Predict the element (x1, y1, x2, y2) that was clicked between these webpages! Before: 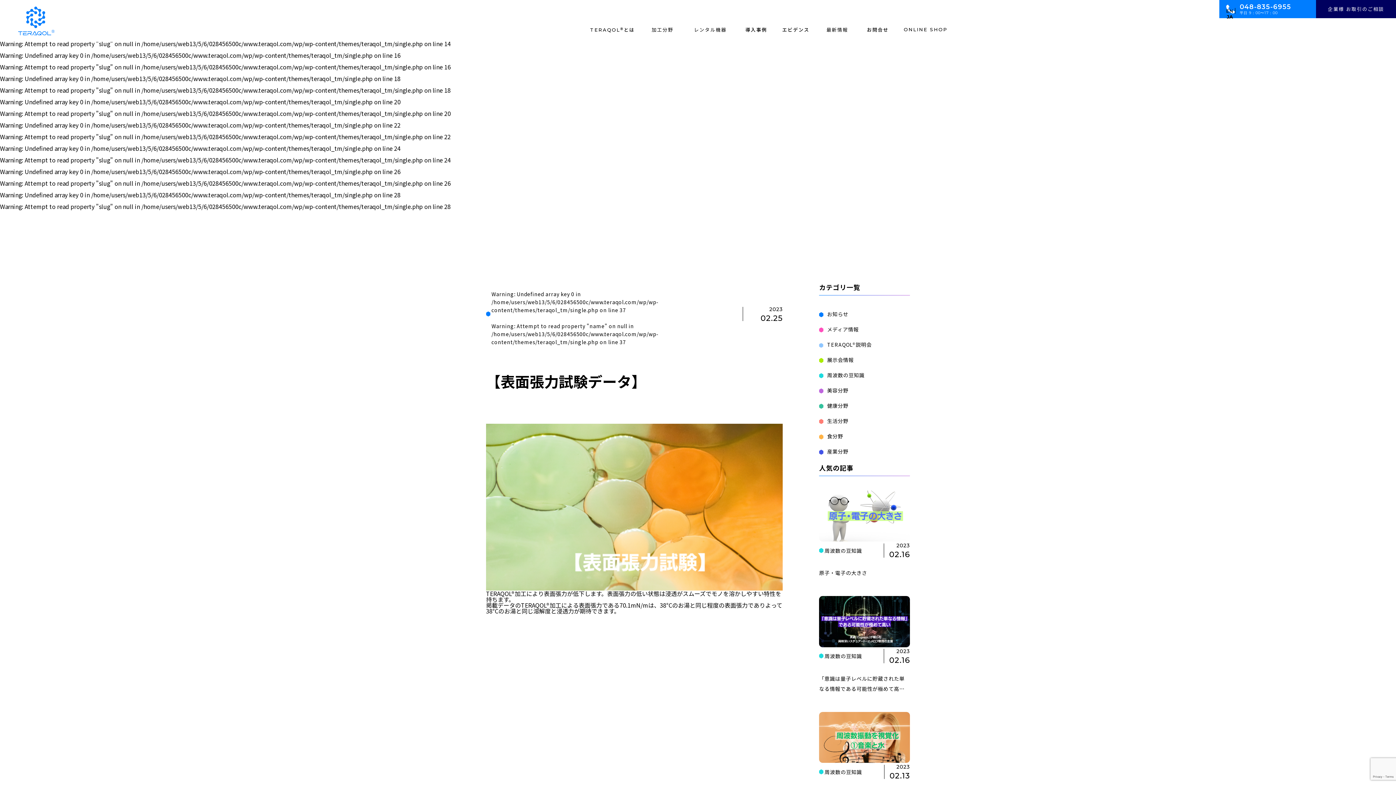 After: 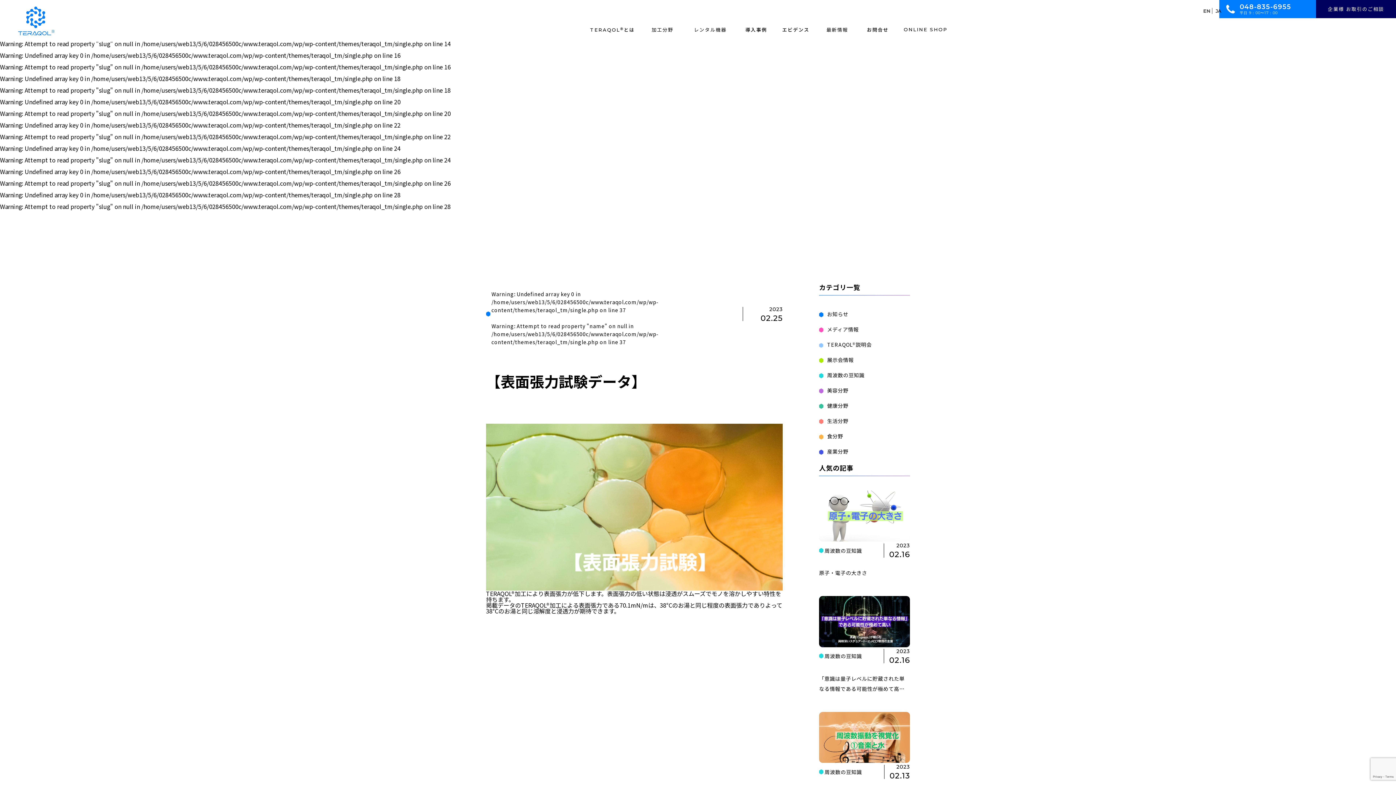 Action: bbox: (1224, 8, 1235, 13) label: EN